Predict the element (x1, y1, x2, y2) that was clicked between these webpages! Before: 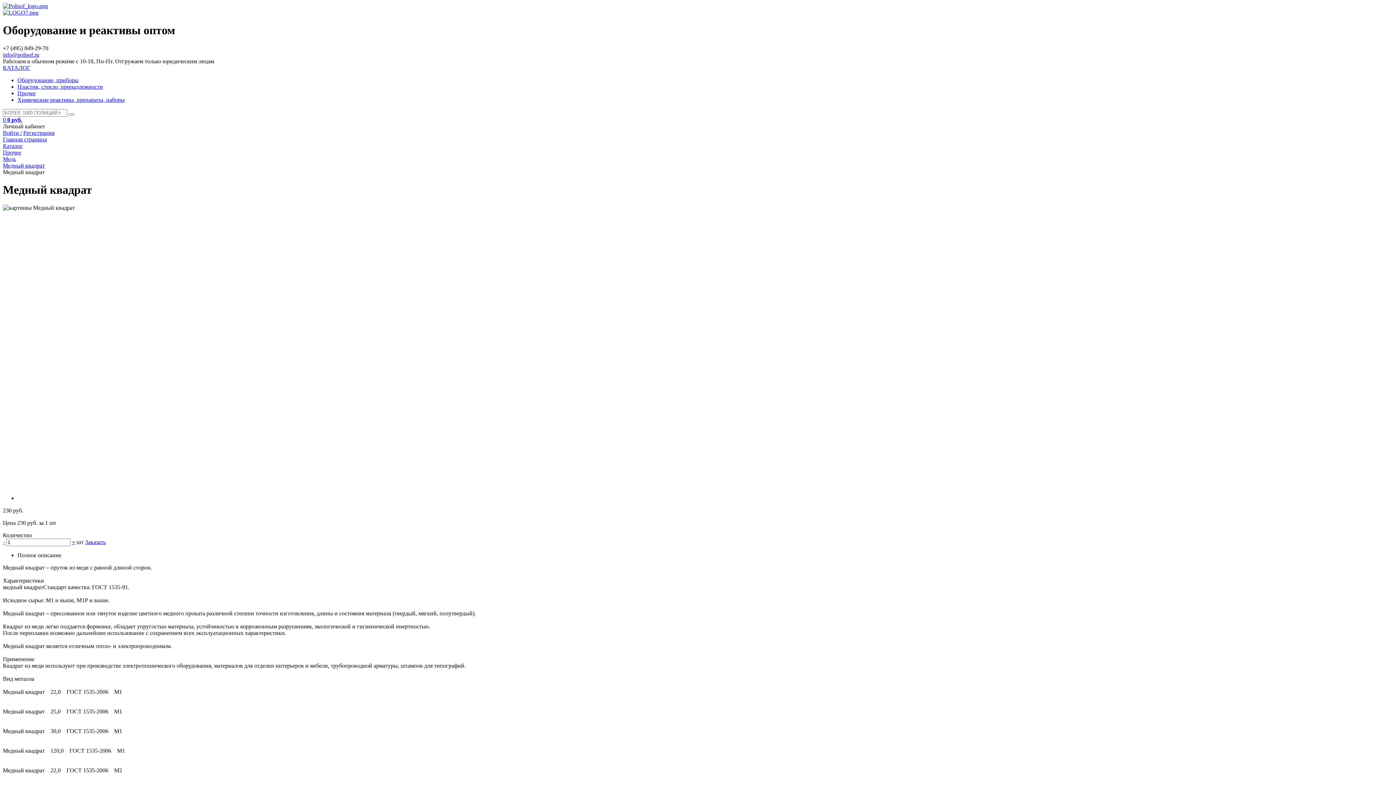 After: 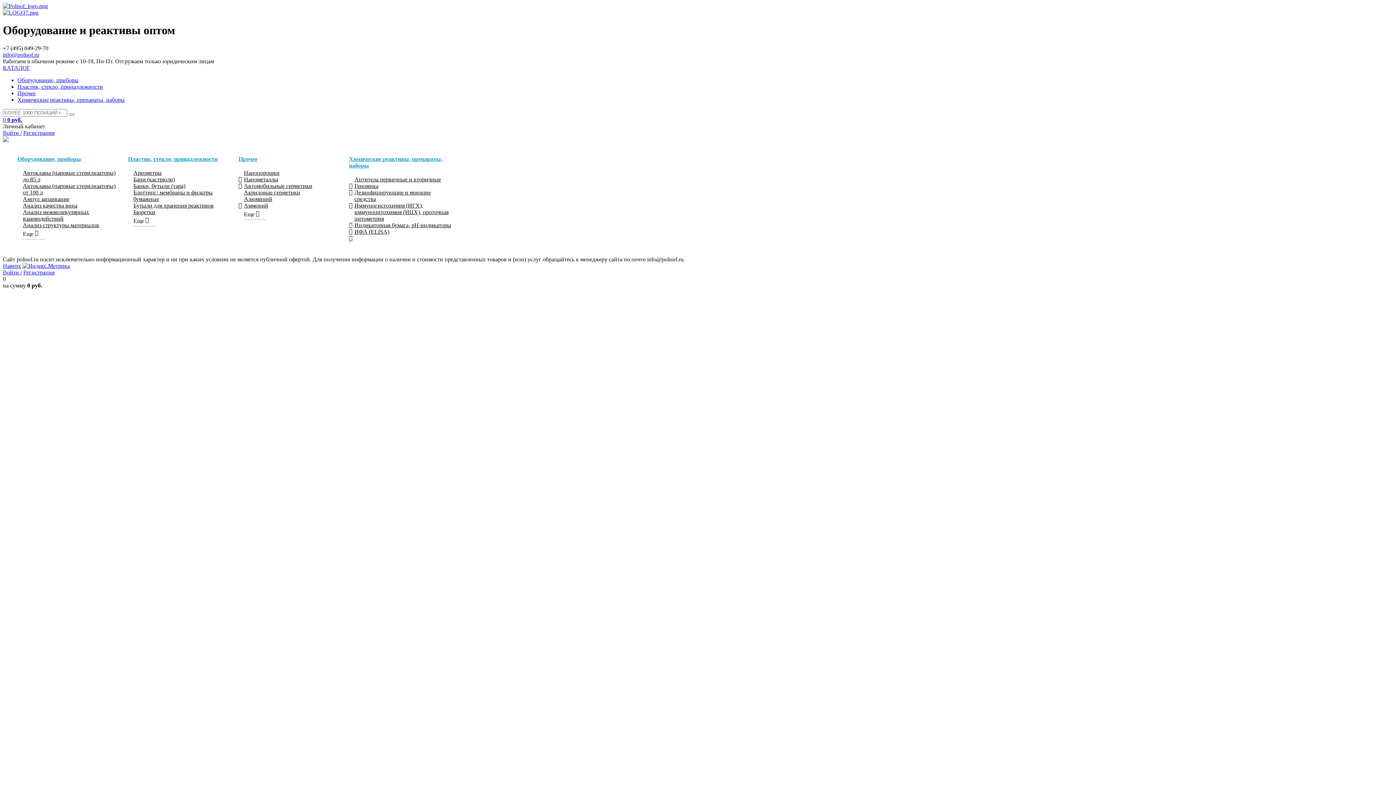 Action: label: 
 bbox: (2, 9, 38, 15)